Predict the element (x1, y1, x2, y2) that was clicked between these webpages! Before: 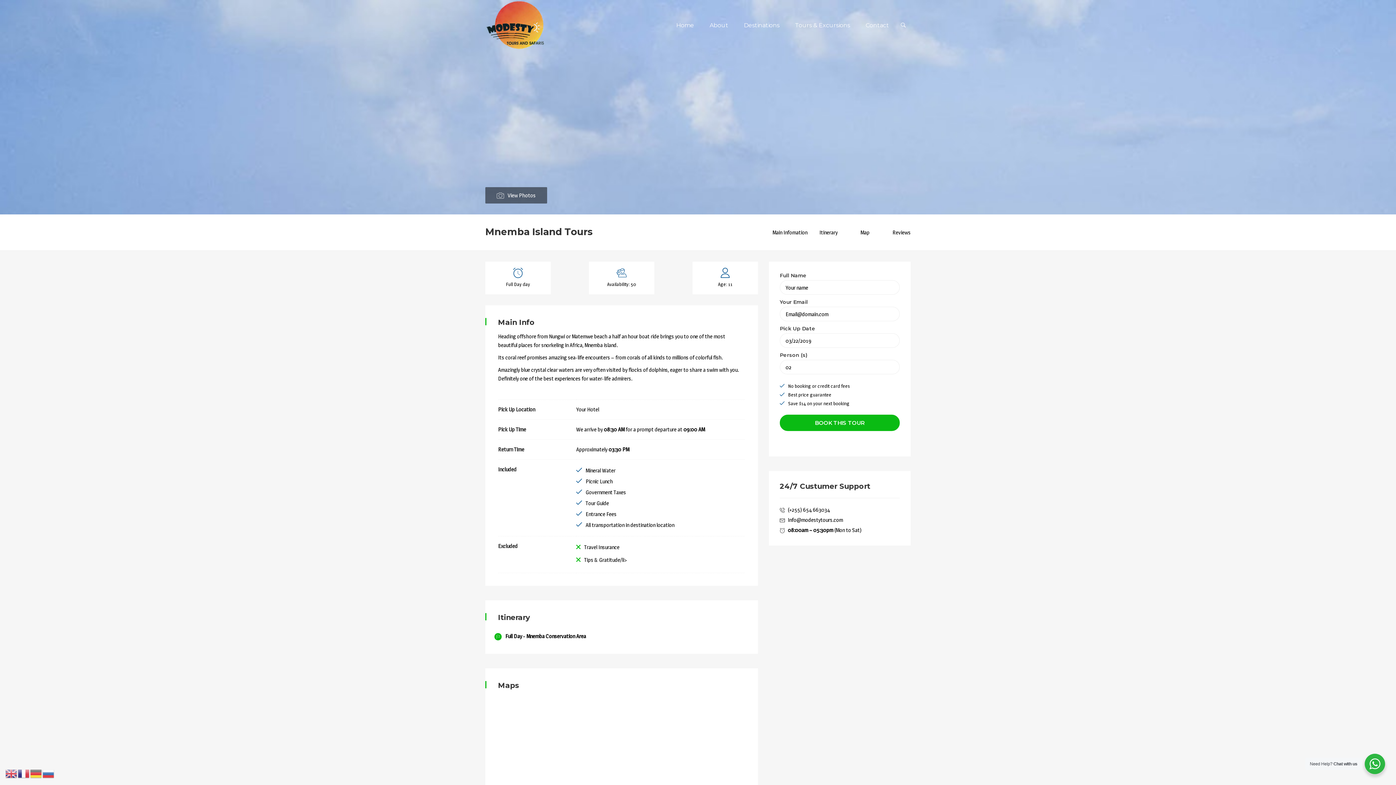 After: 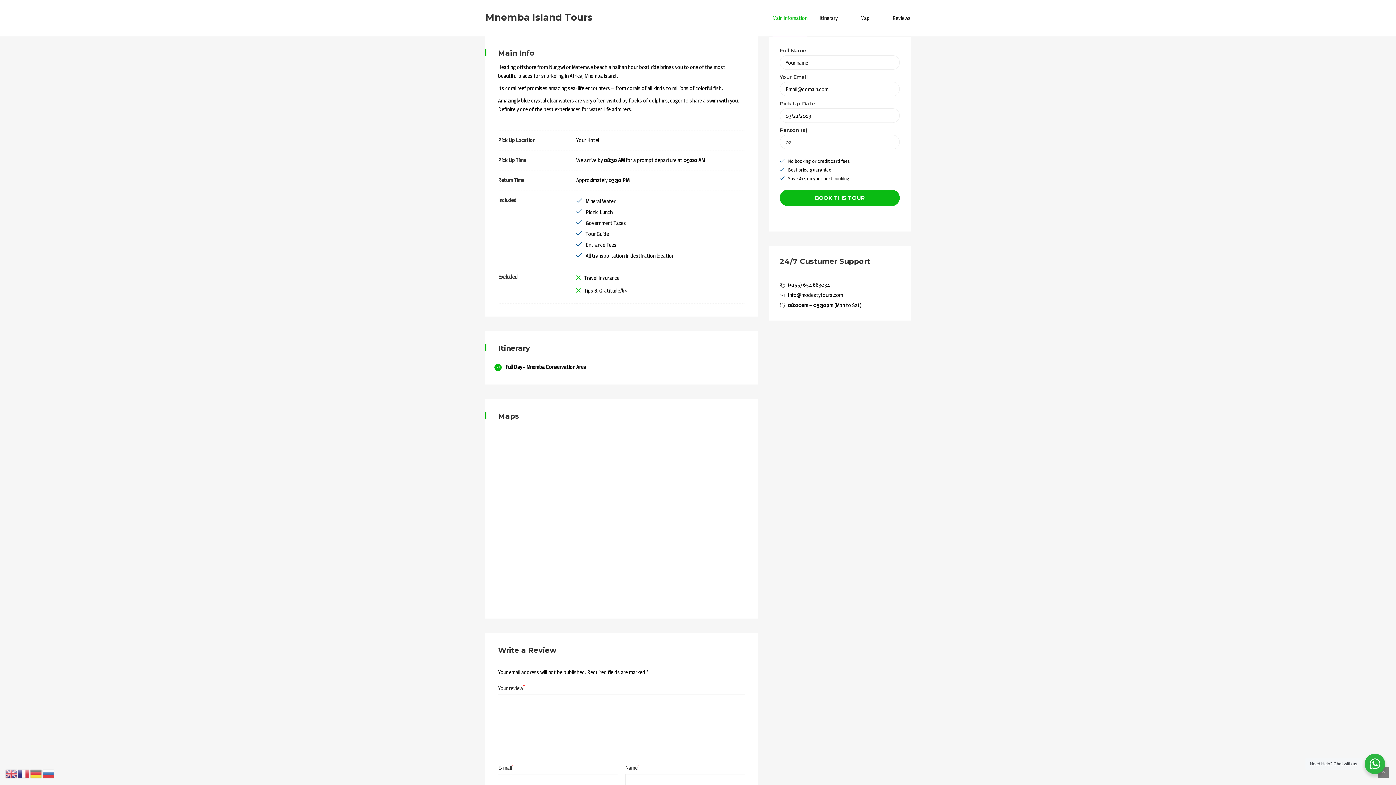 Action: bbox: (772, 214, 807, 250) label: Main Infomation